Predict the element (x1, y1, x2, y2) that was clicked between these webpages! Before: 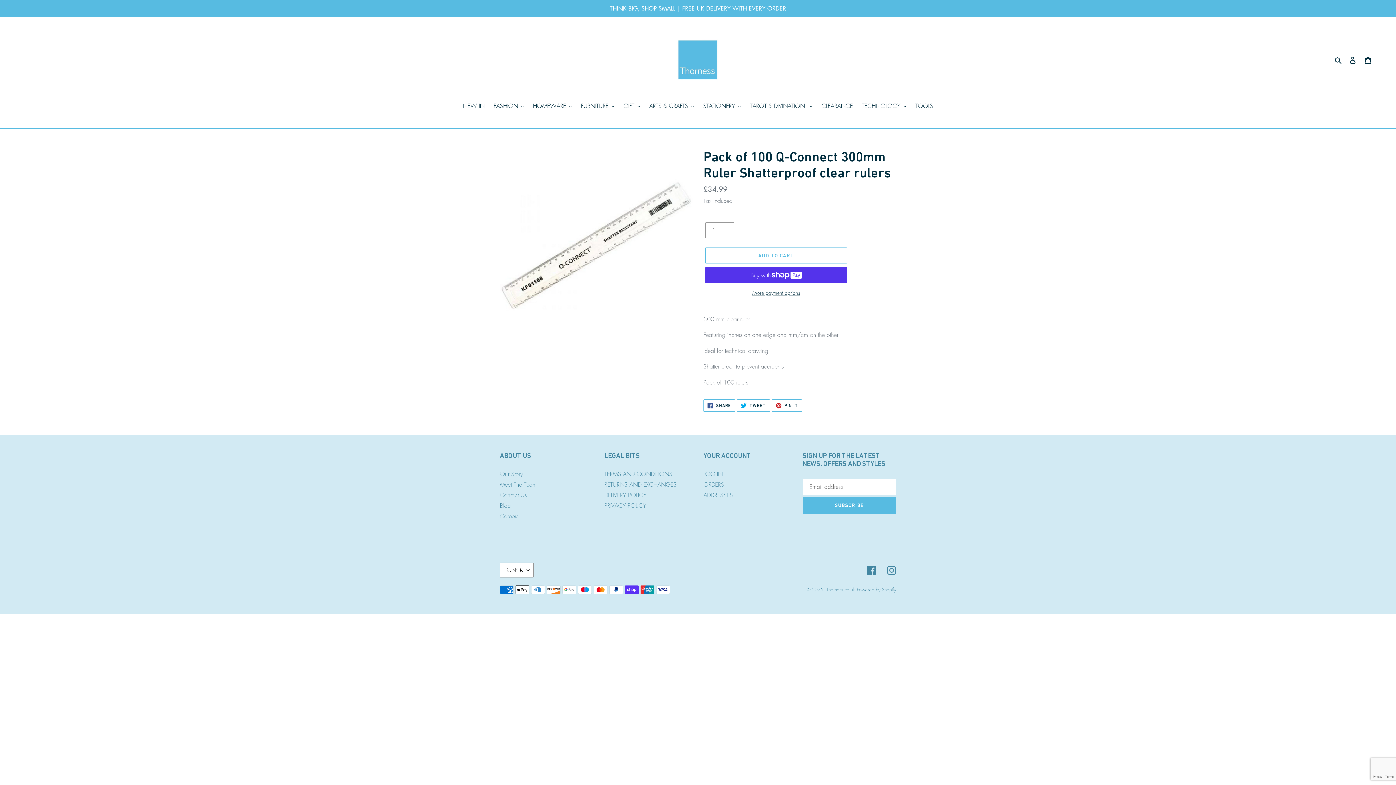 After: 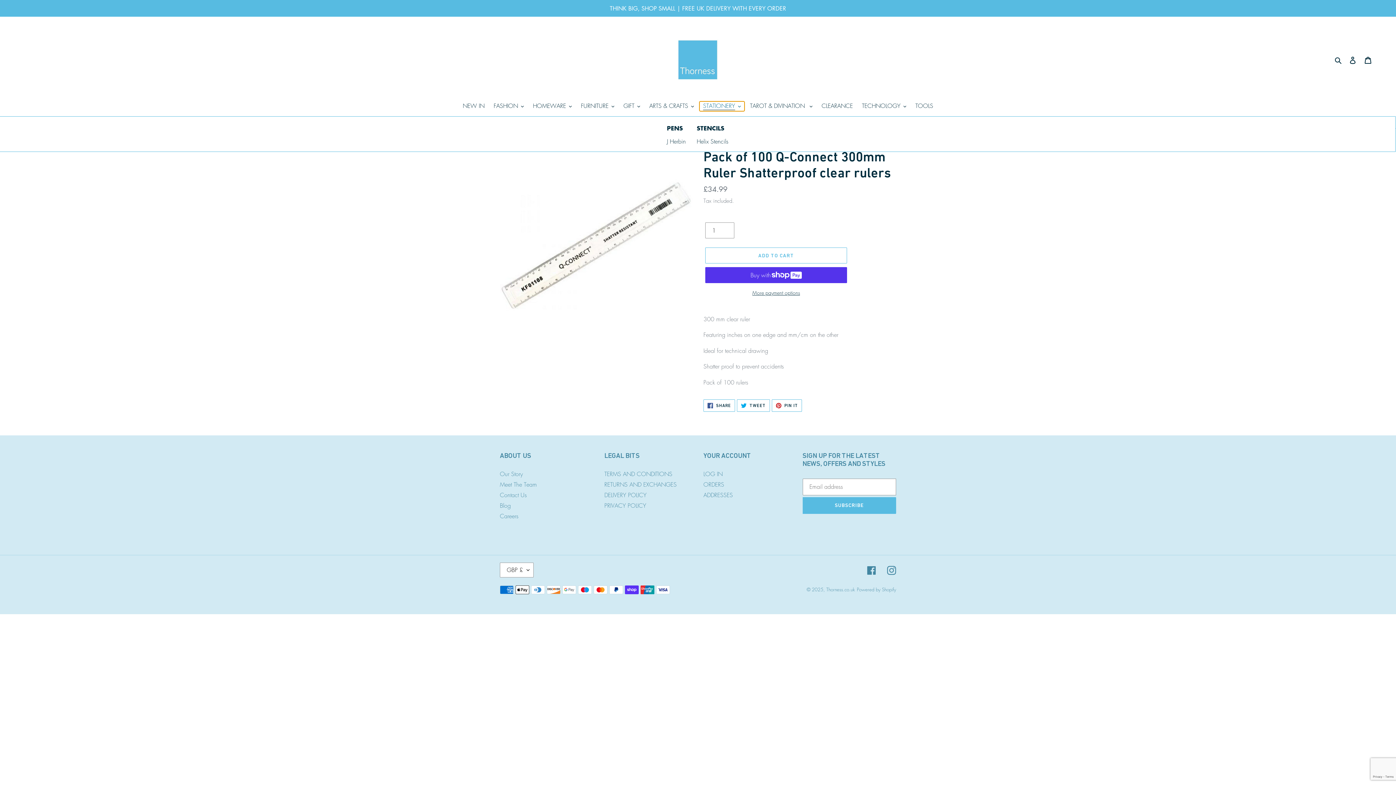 Action: label: STATIONERY bbox: (699, 101, 744, 111)